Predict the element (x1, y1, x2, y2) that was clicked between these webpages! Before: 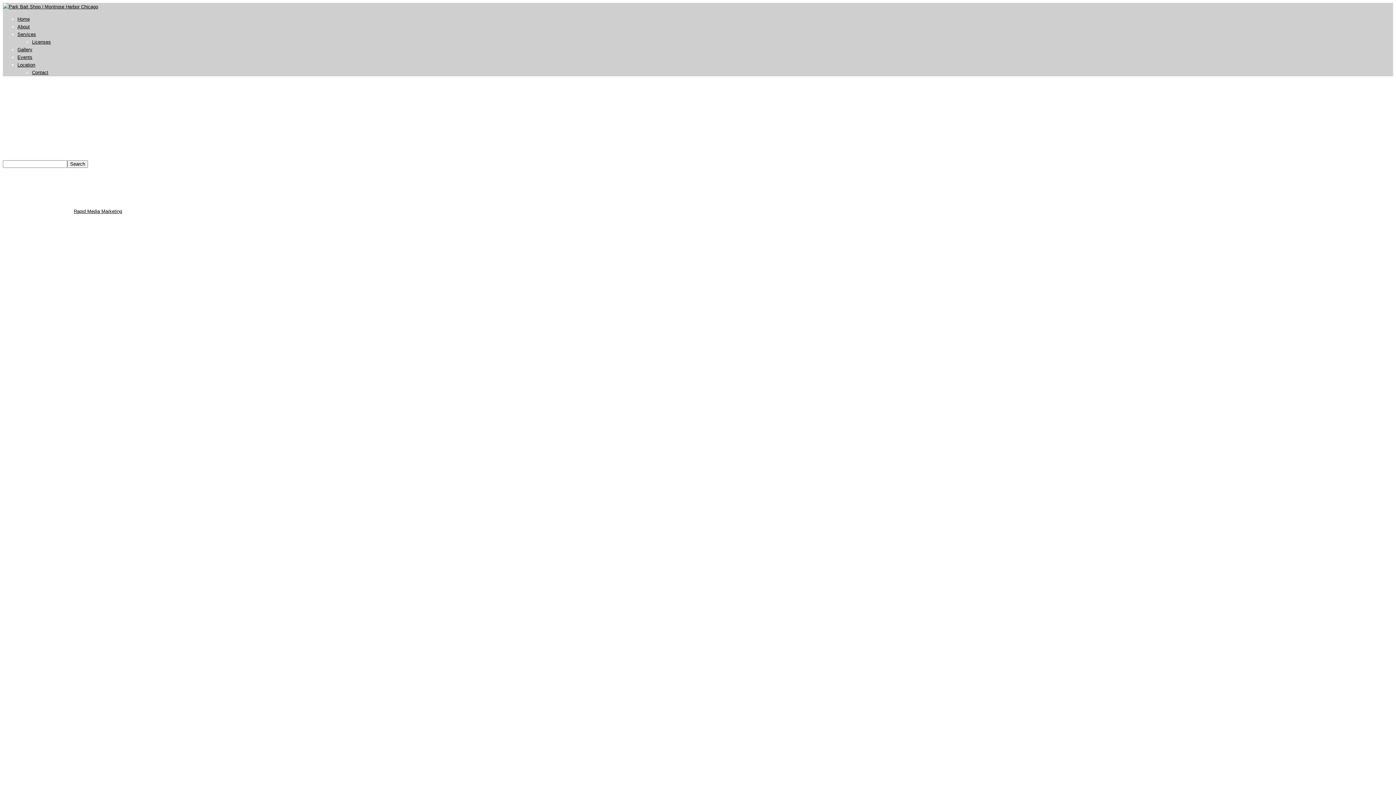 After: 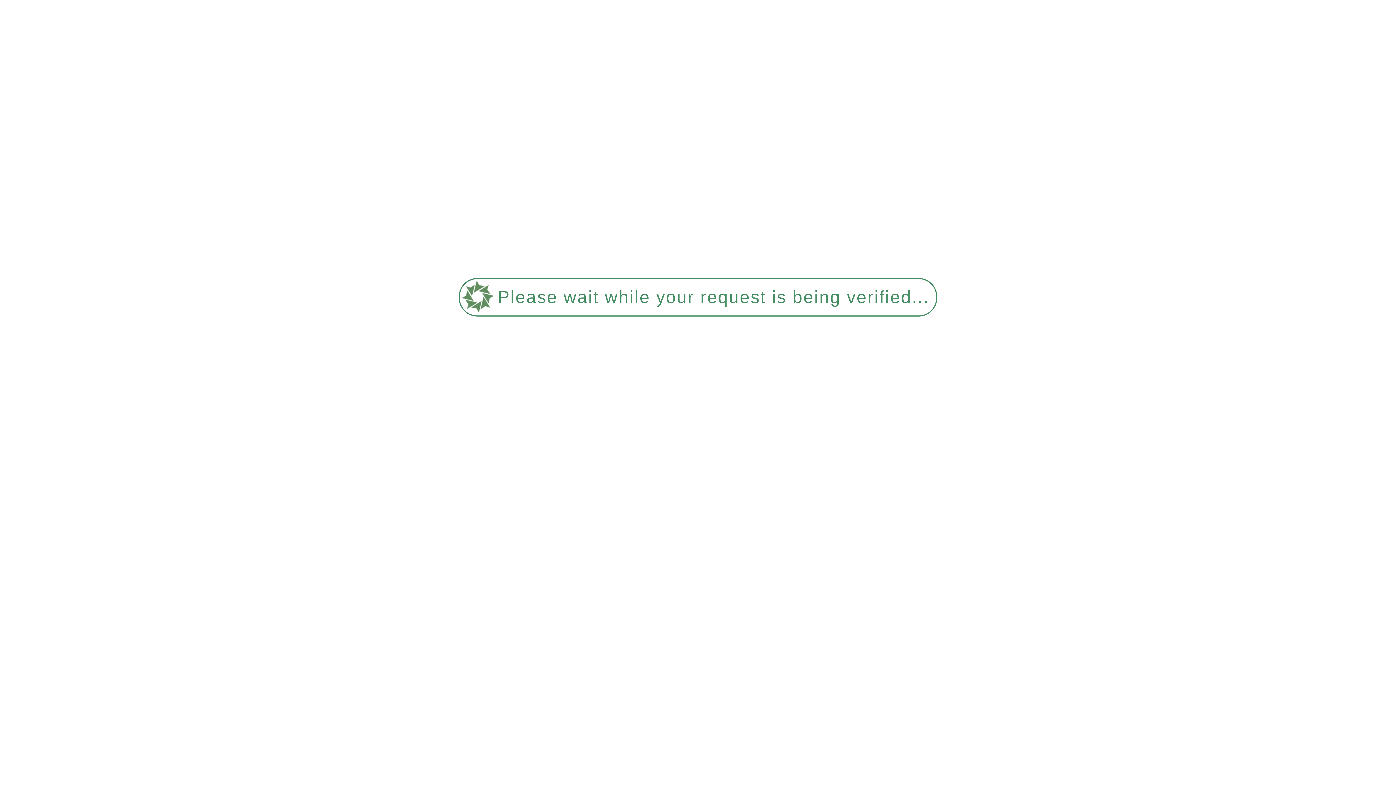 Action: bbox: (17, 16, 29, 21) label: Home